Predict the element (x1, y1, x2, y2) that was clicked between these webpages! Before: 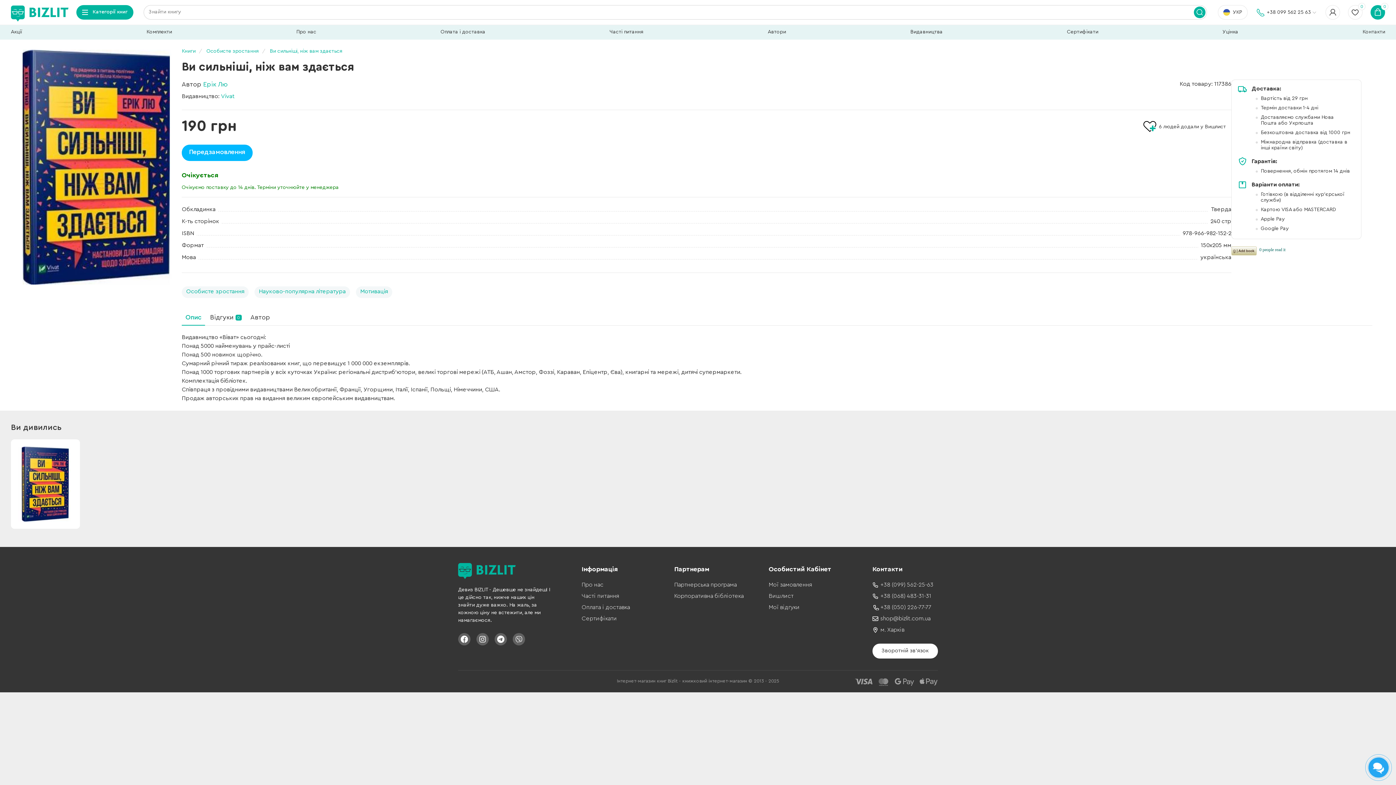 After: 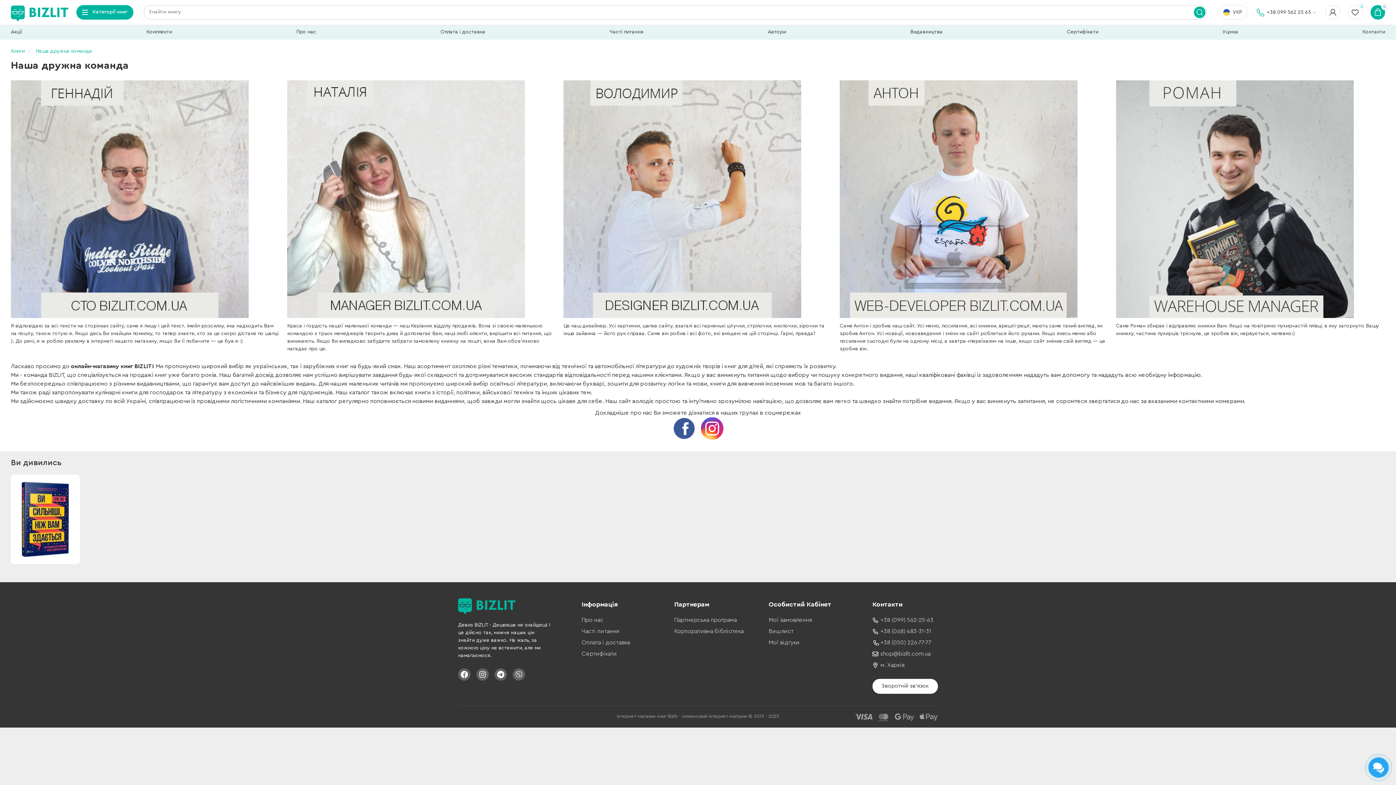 Action: label: Про нас bbox: (296, 29, 316, 34)